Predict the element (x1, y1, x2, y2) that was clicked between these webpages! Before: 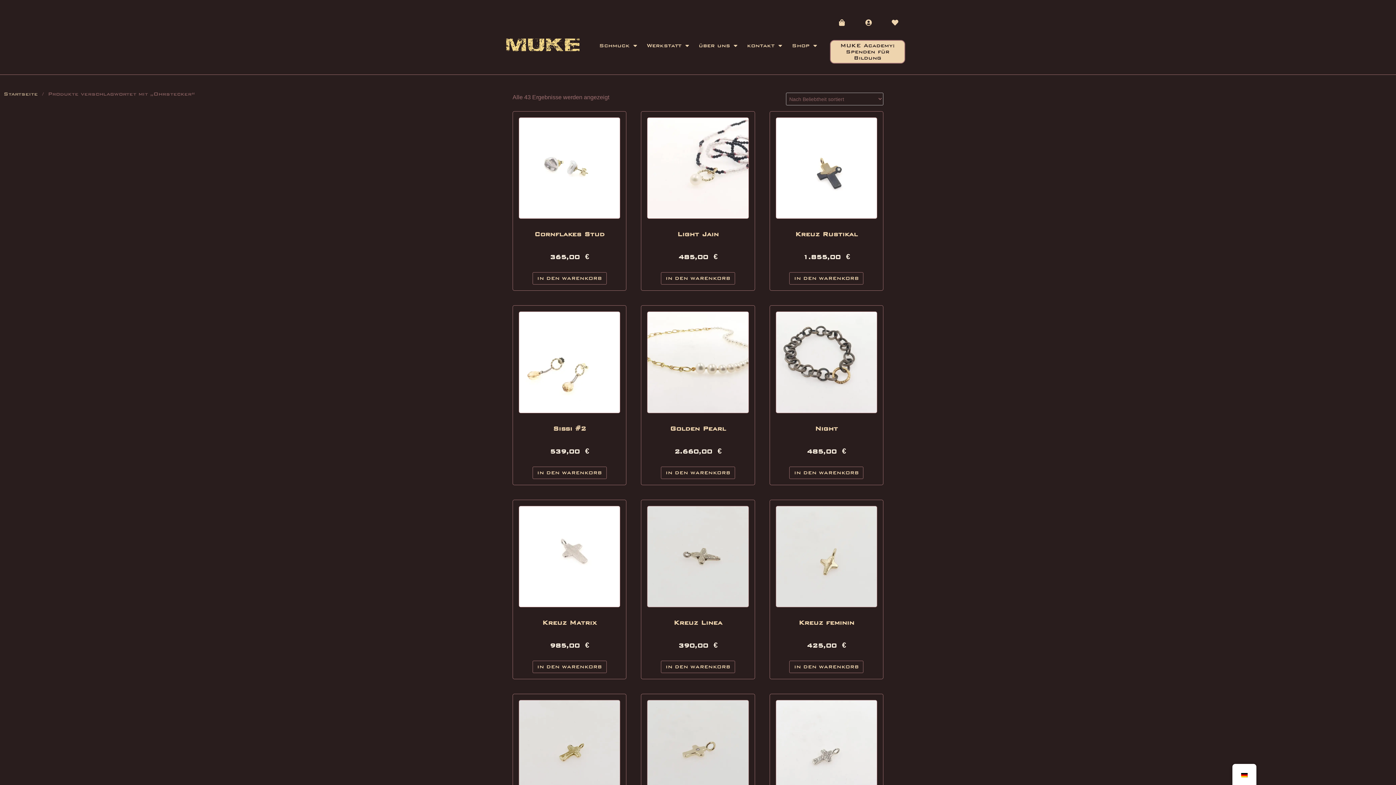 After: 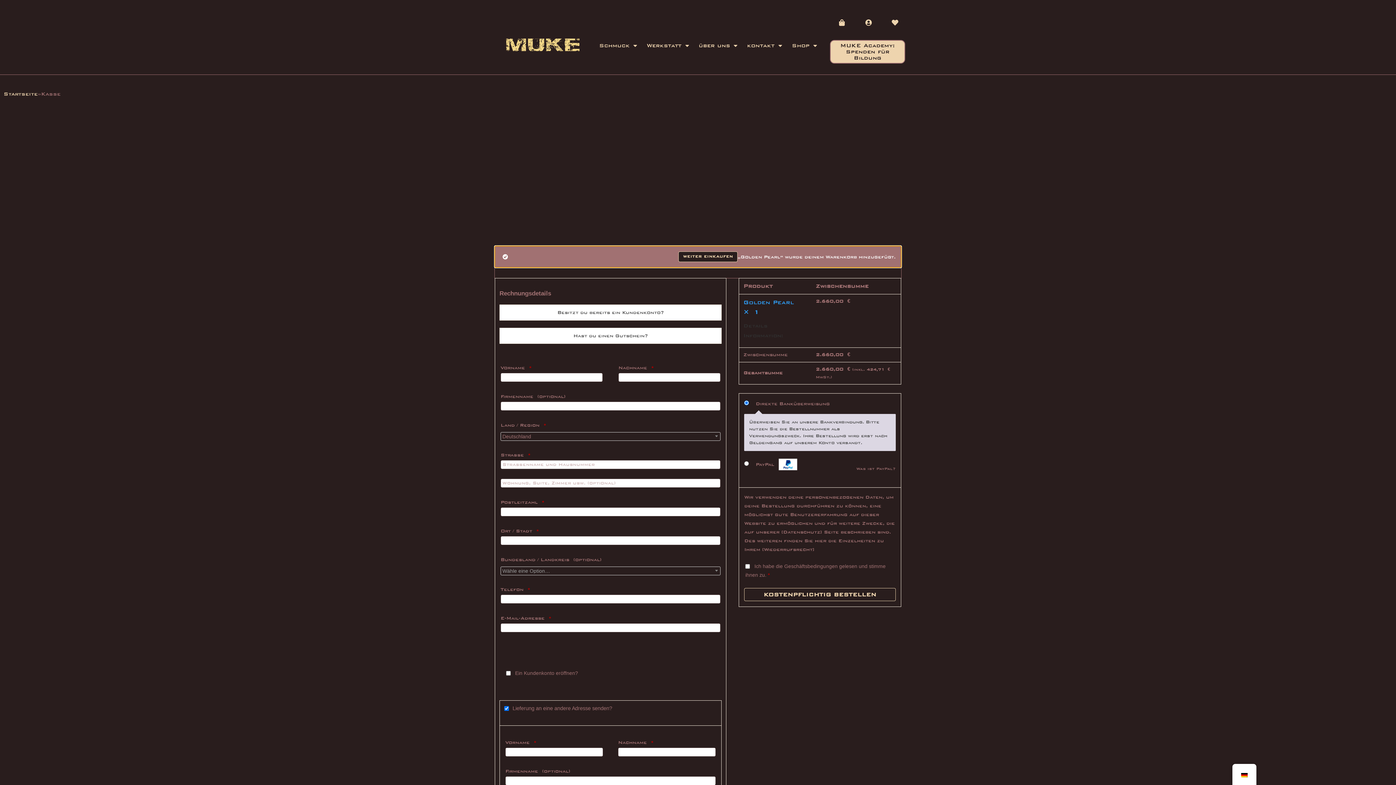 Action: label: In den Warenkorb legen: „Golden Pearl“ bbox: (661, 466, 735, 479)